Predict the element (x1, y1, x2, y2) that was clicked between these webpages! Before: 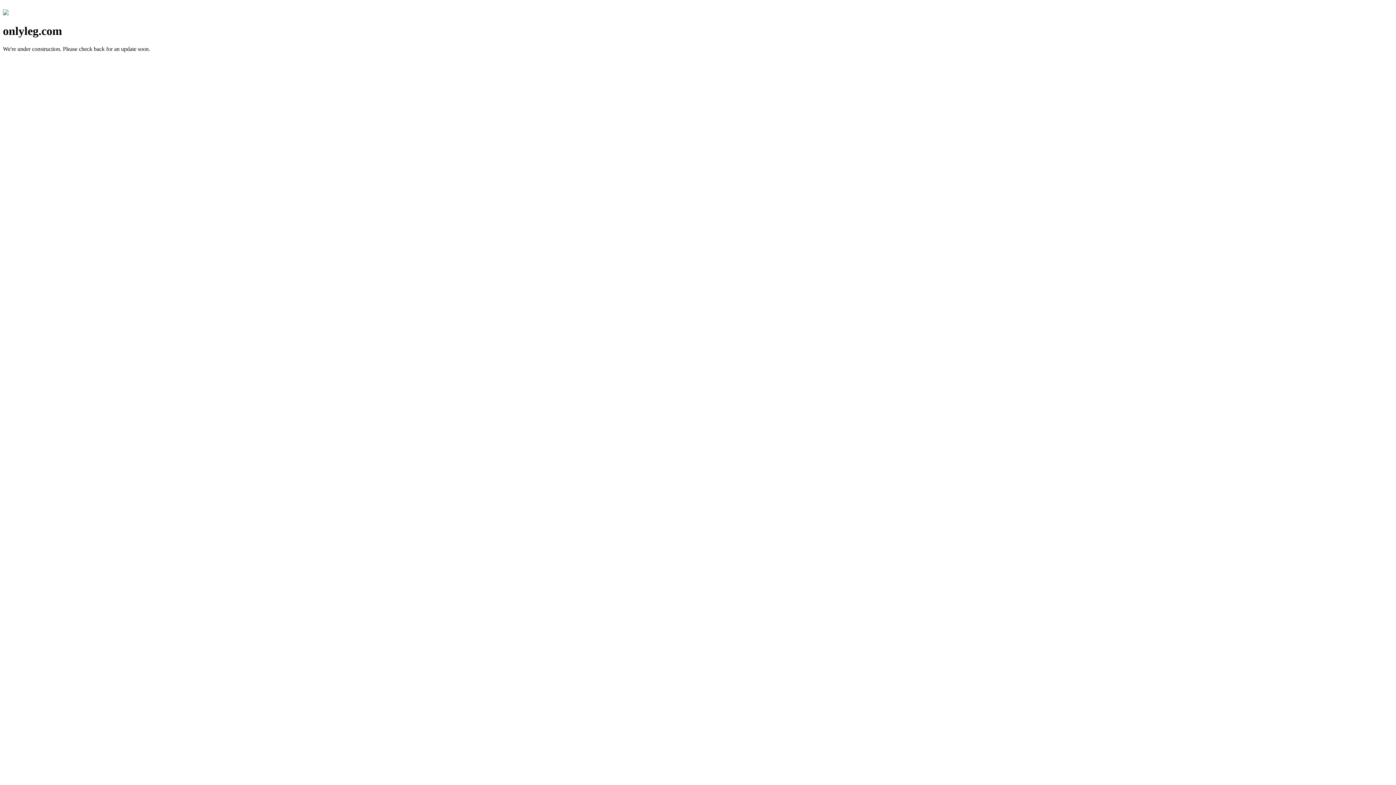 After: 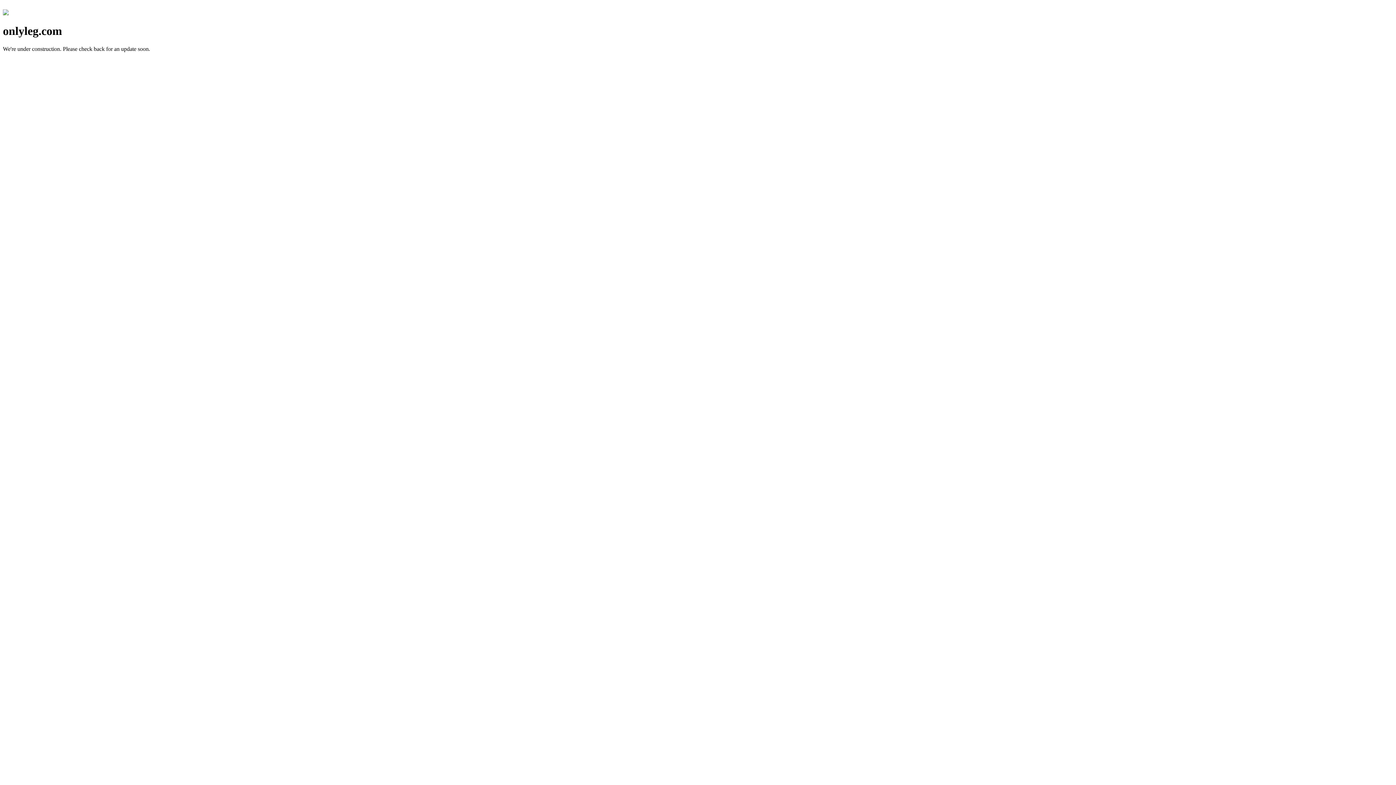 Action: bbox: (2, 10, 8, 16)